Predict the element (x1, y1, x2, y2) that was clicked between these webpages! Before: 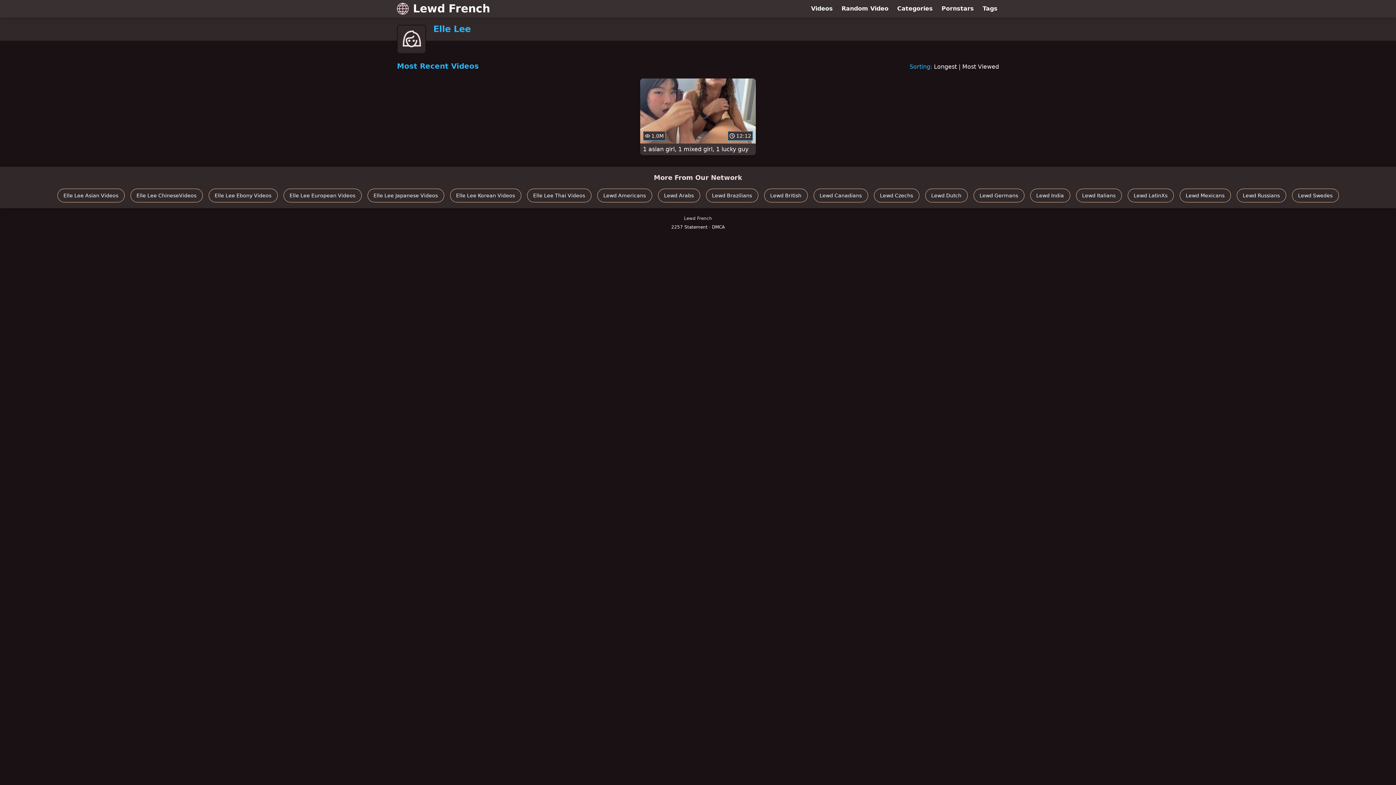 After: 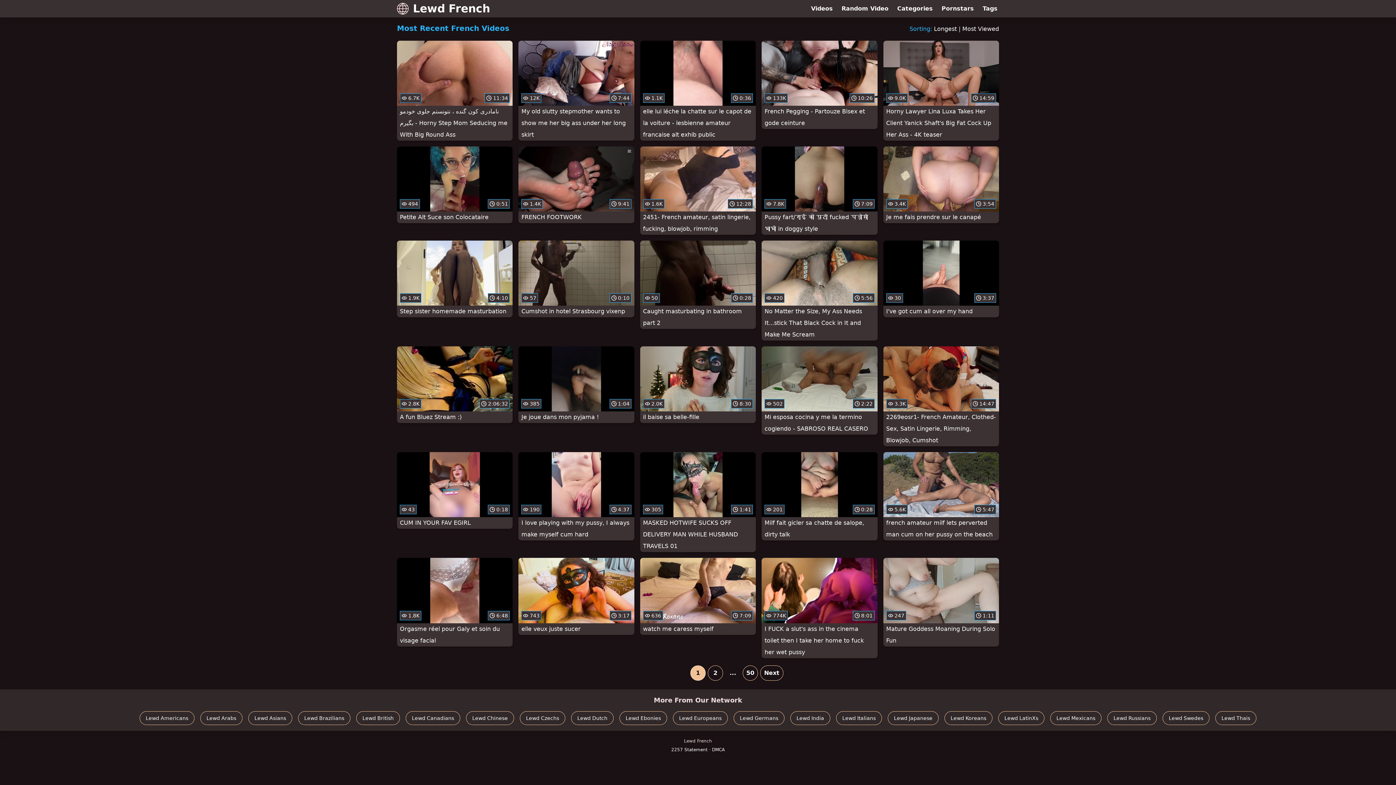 Action: label: Videos bbox: (806, 0, 837, 17)